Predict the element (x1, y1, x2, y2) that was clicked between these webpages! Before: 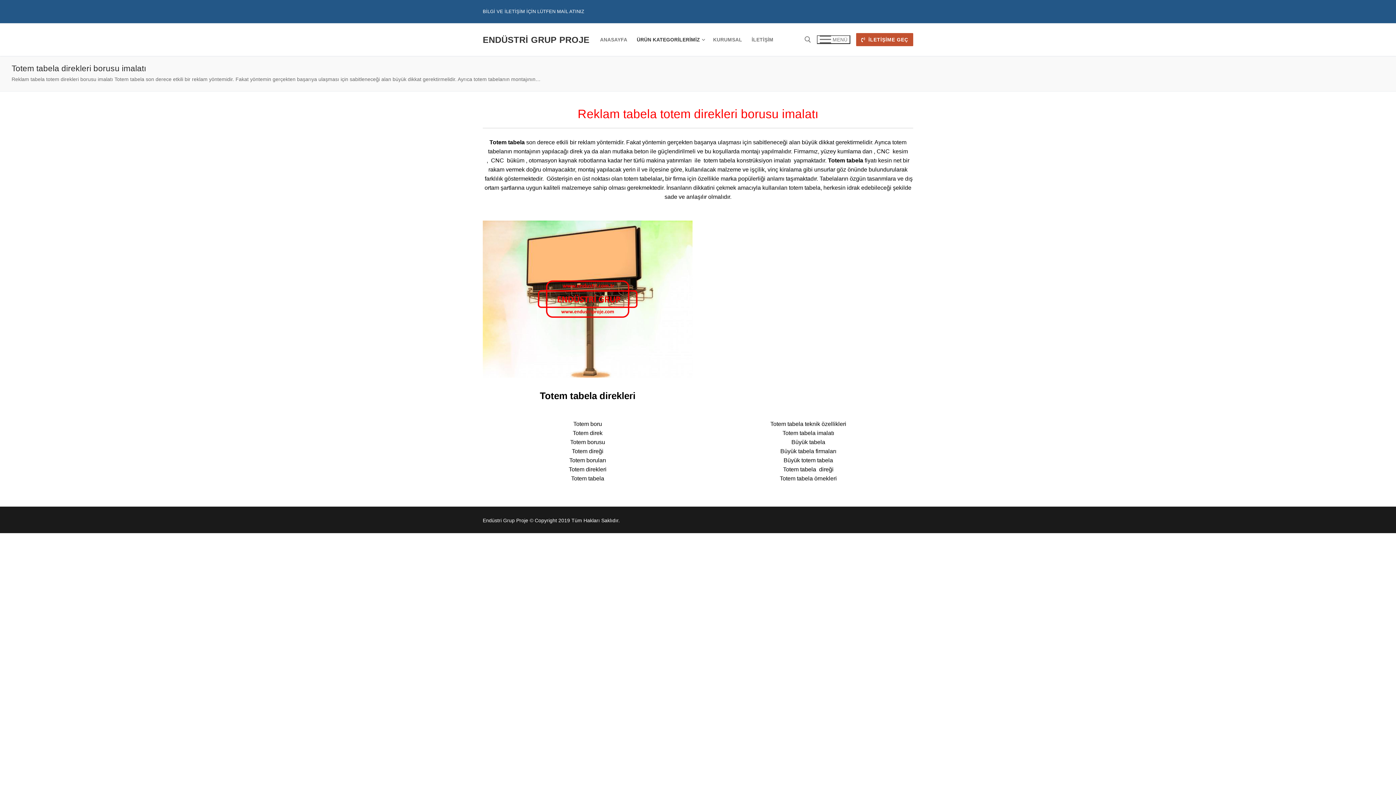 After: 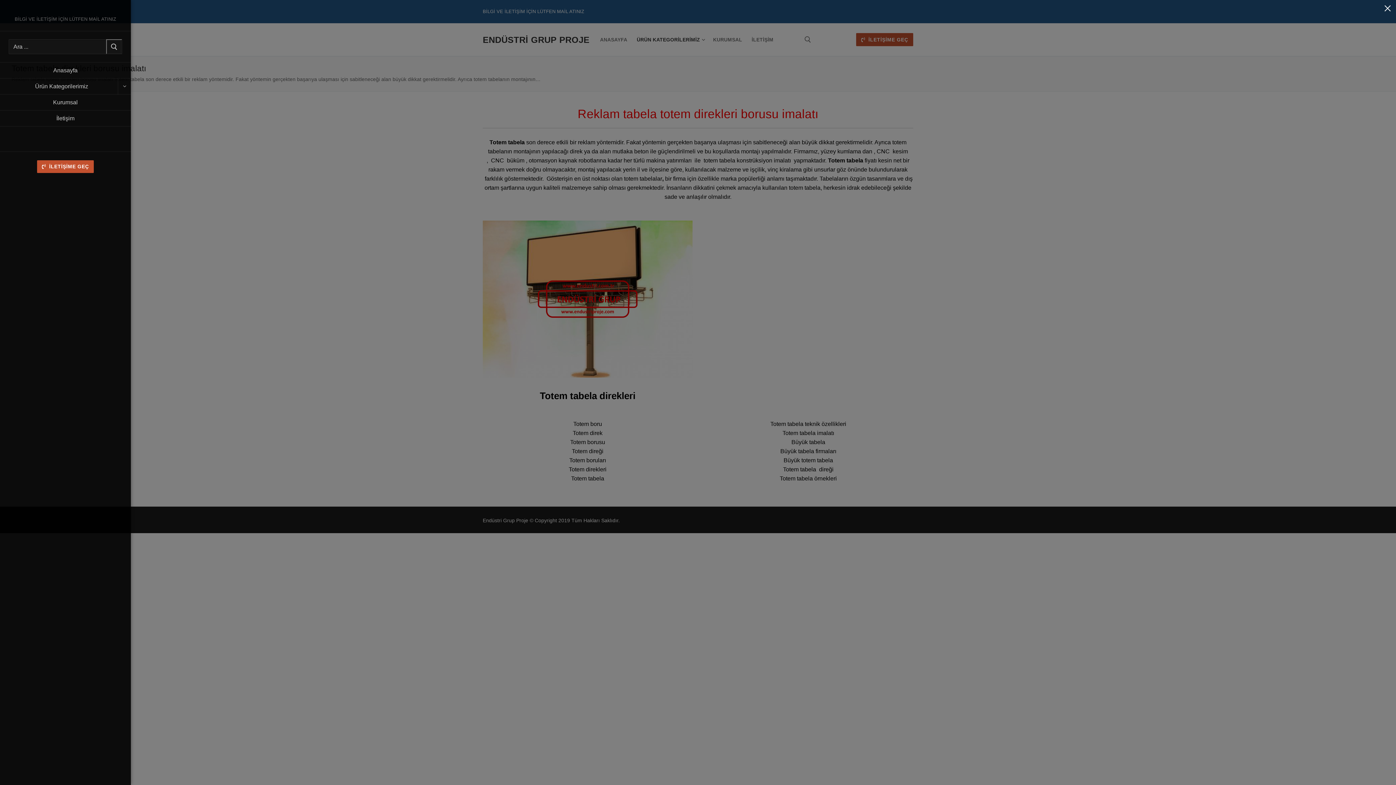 Action: bbox: (817, 35, 850, 44) label: nav icon